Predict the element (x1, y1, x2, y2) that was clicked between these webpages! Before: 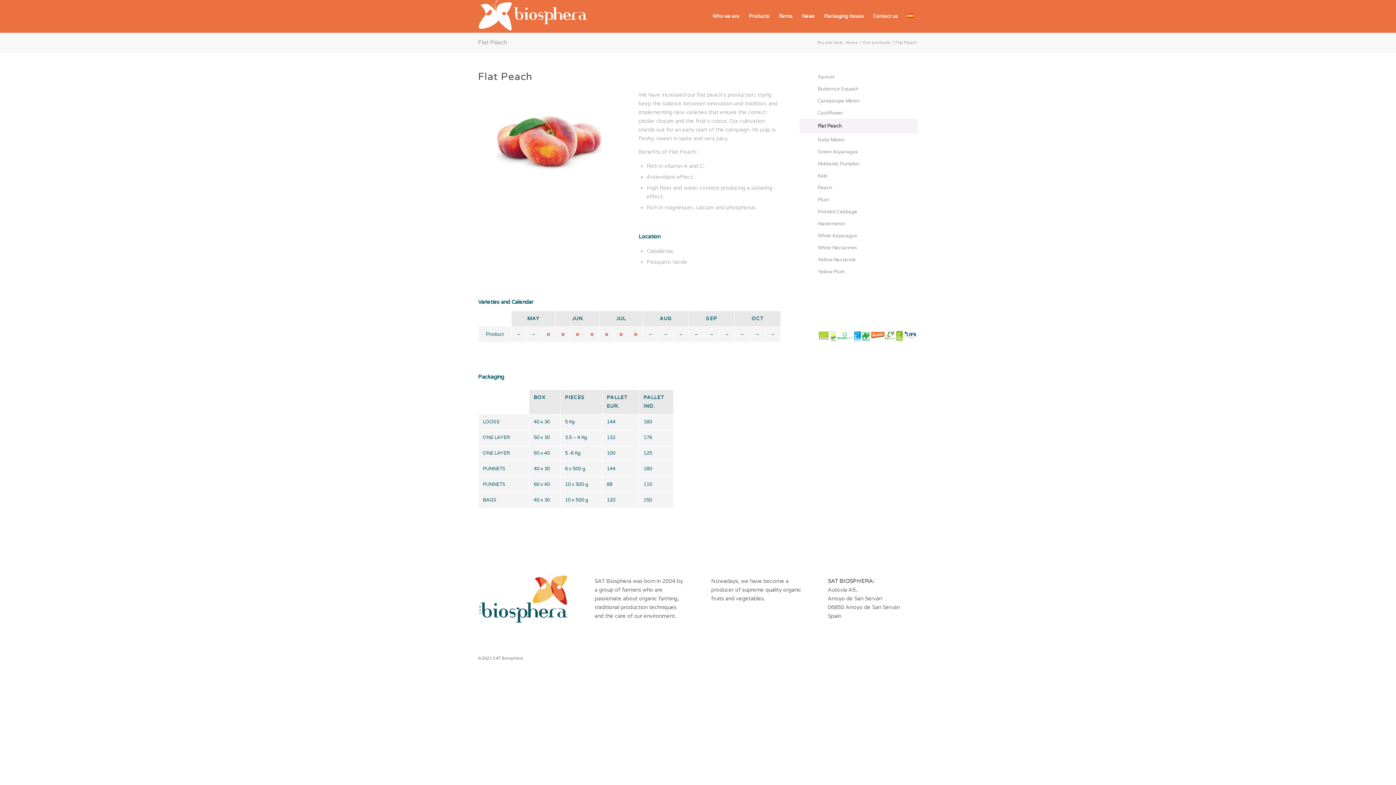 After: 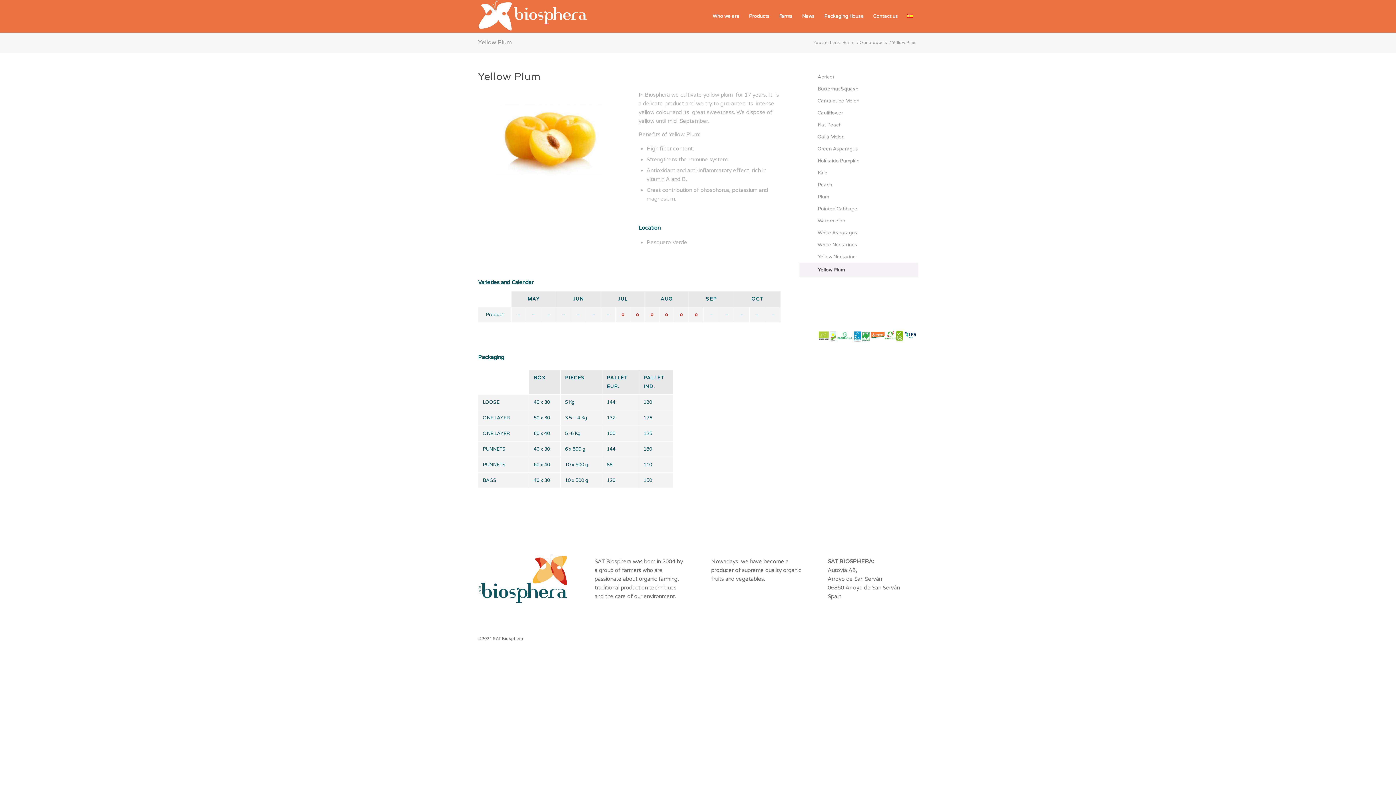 Action: label: Yellow Plum bbox: (817, 266, 918, 278)